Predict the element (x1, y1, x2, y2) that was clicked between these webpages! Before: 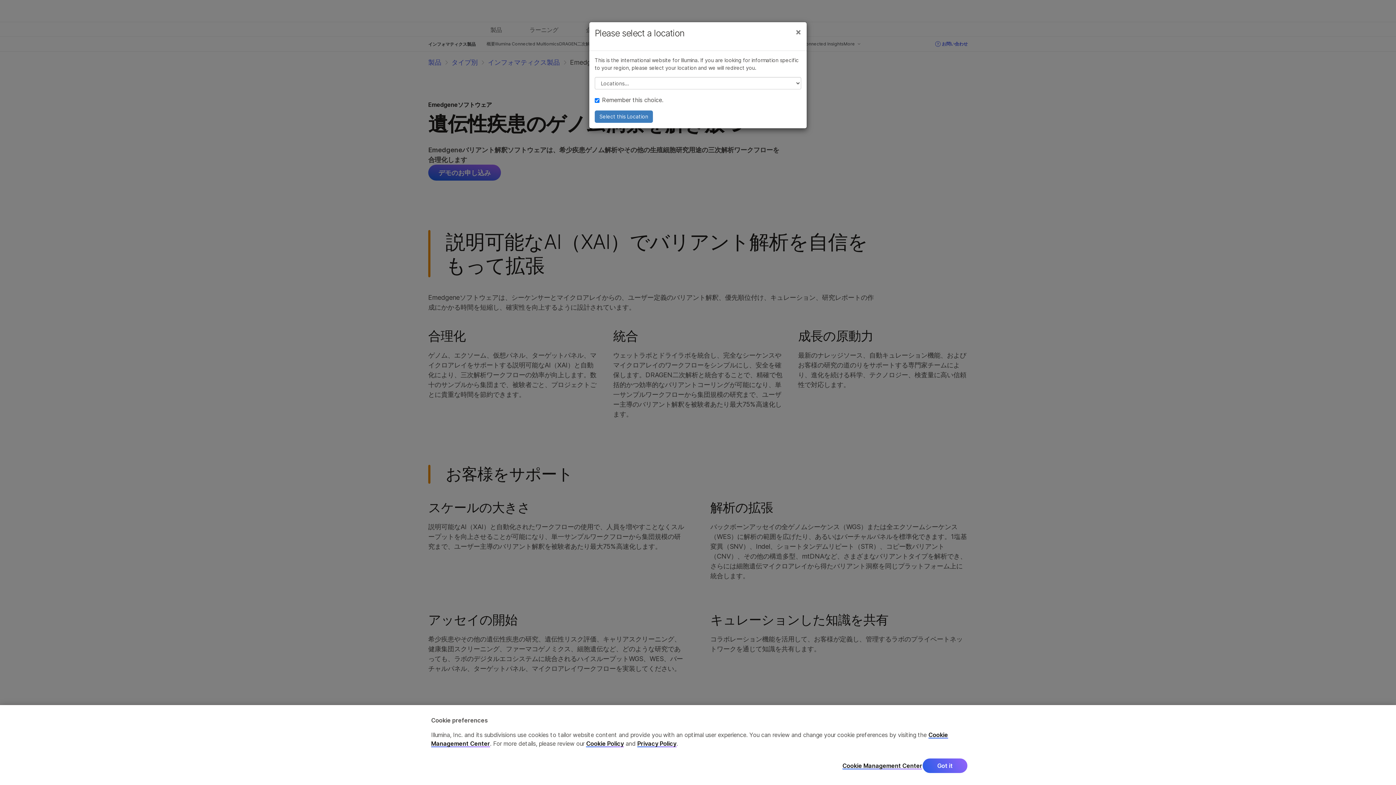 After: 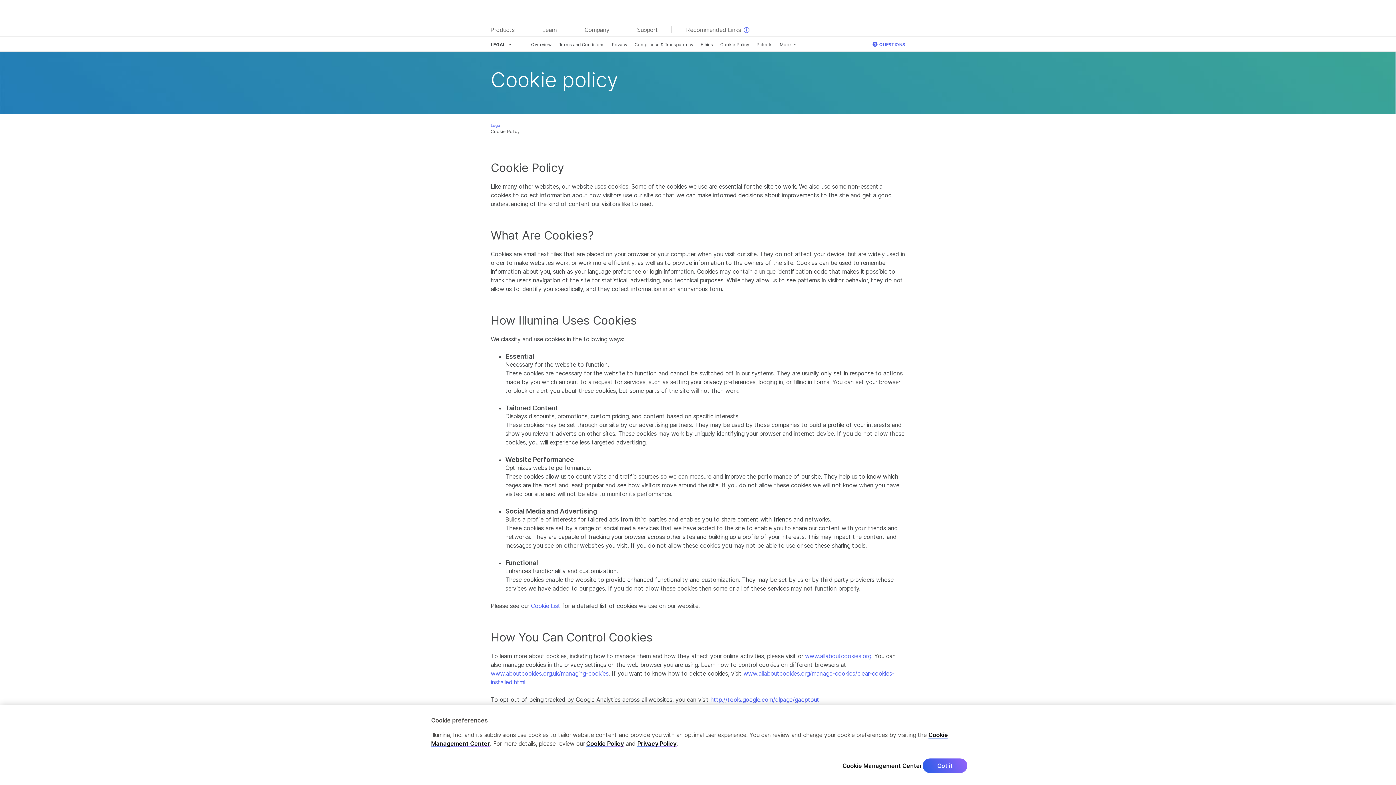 Action: label: Cookie Policy bbox: (586, 740, 624, 747)